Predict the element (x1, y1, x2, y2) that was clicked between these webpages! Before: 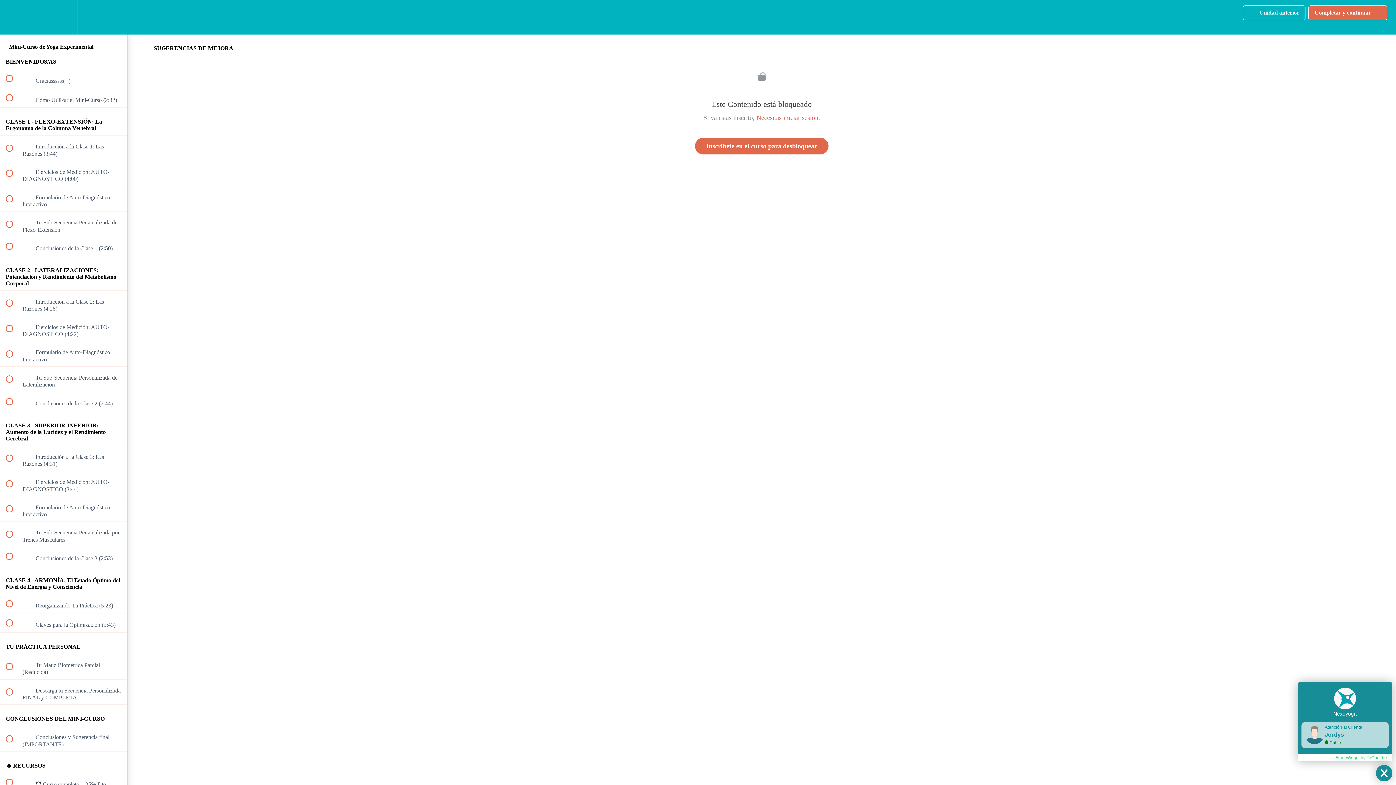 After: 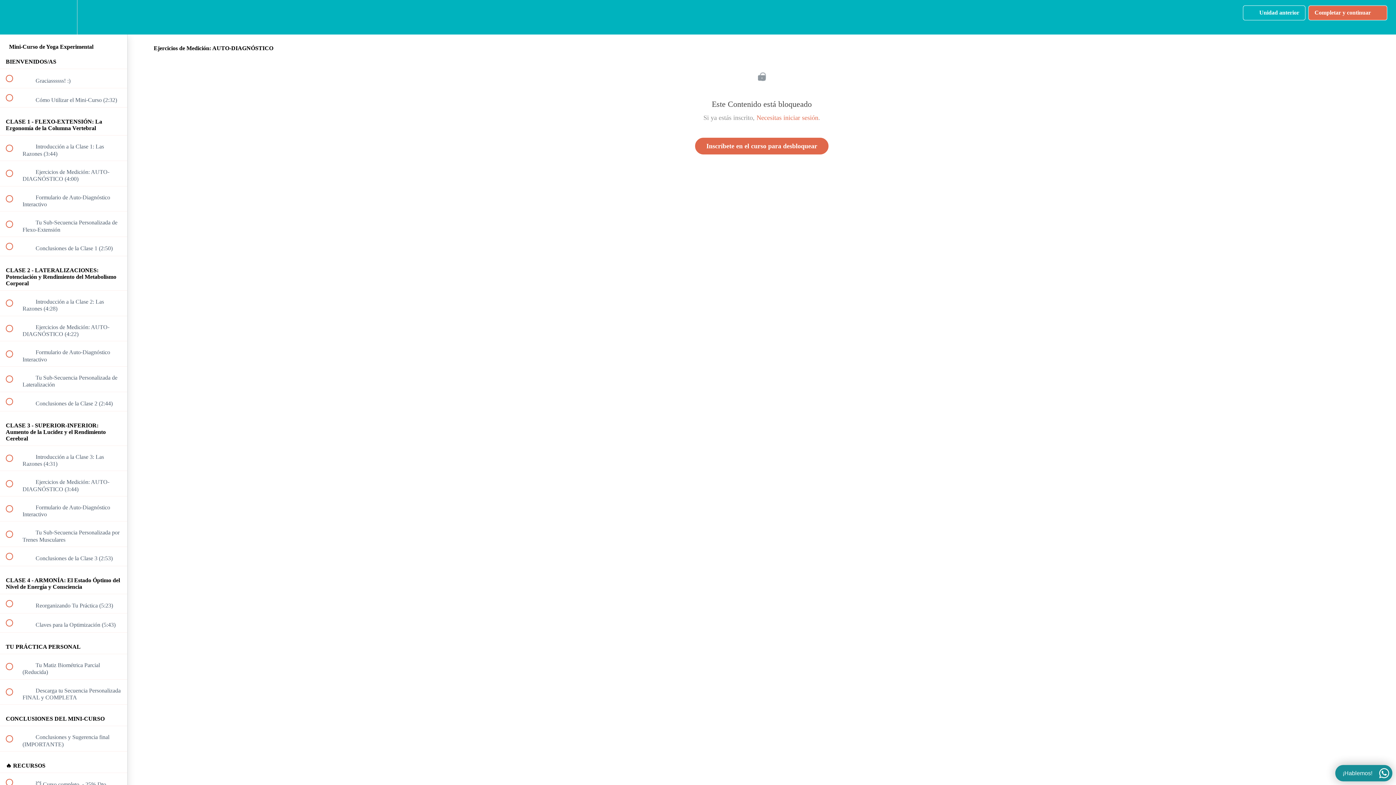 Action: bbox: (0, 471, 127, 496) label:  
 Ejercicios de Medición: AUTO-DIAGNÓSTICO (3:44)